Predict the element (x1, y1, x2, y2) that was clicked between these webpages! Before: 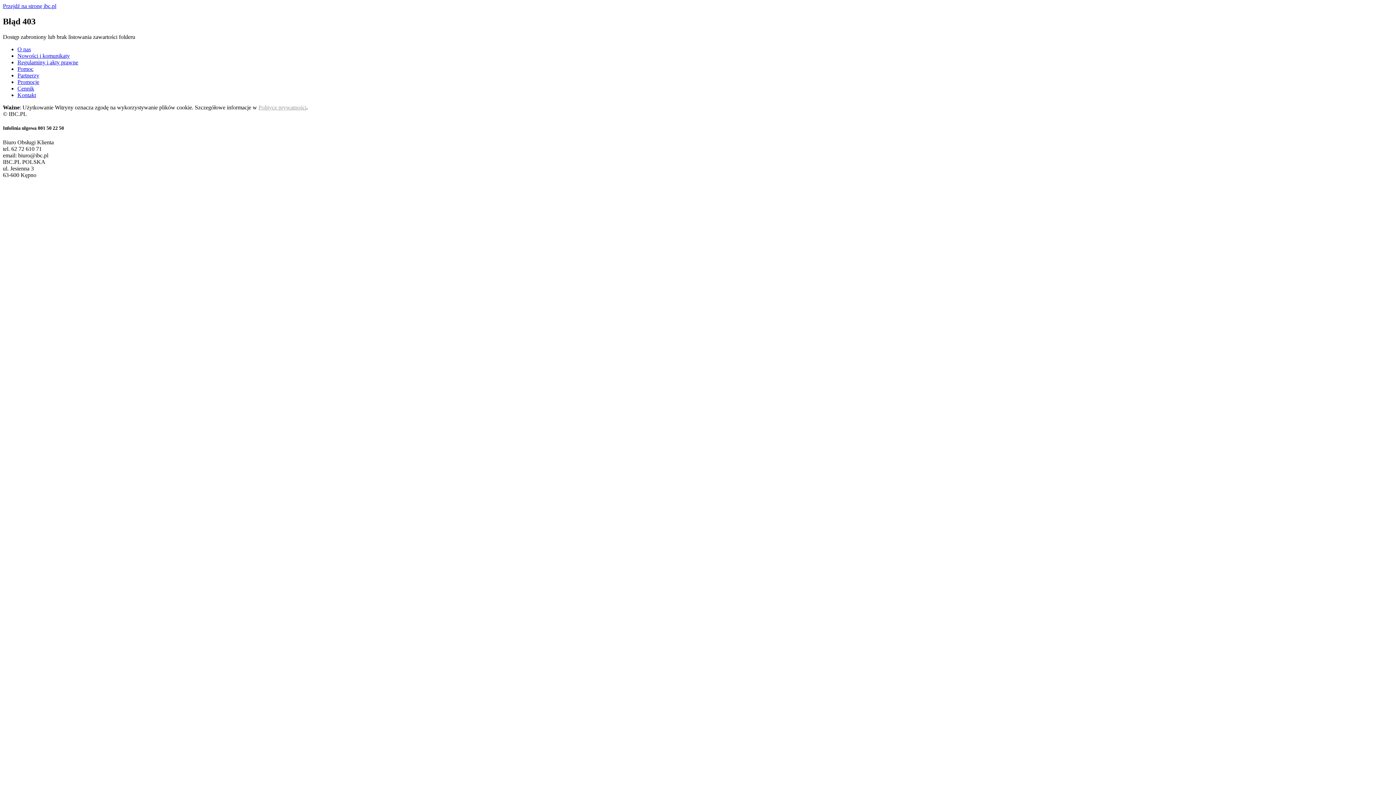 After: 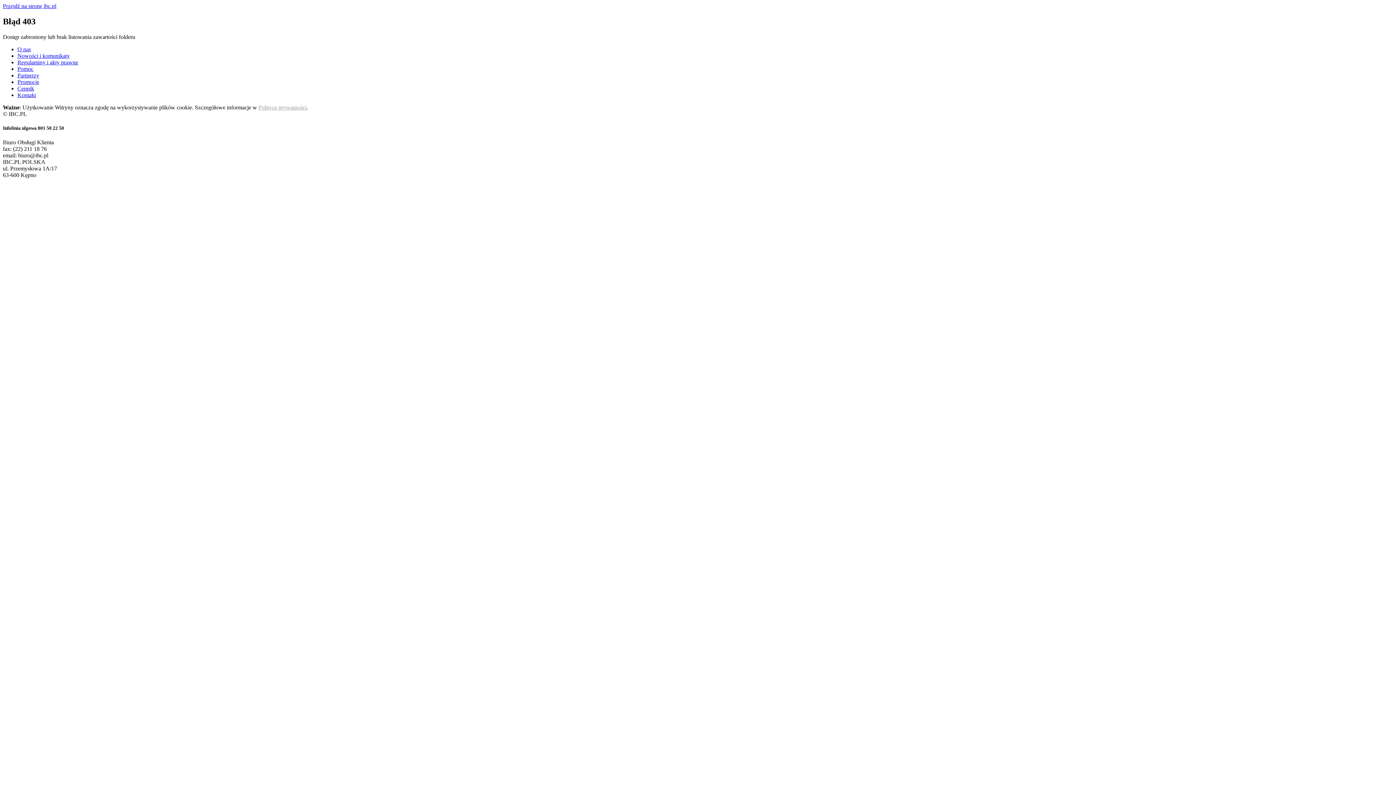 Action: bbox: (17, 52, 69, 58) label: Nowości i komunikaty